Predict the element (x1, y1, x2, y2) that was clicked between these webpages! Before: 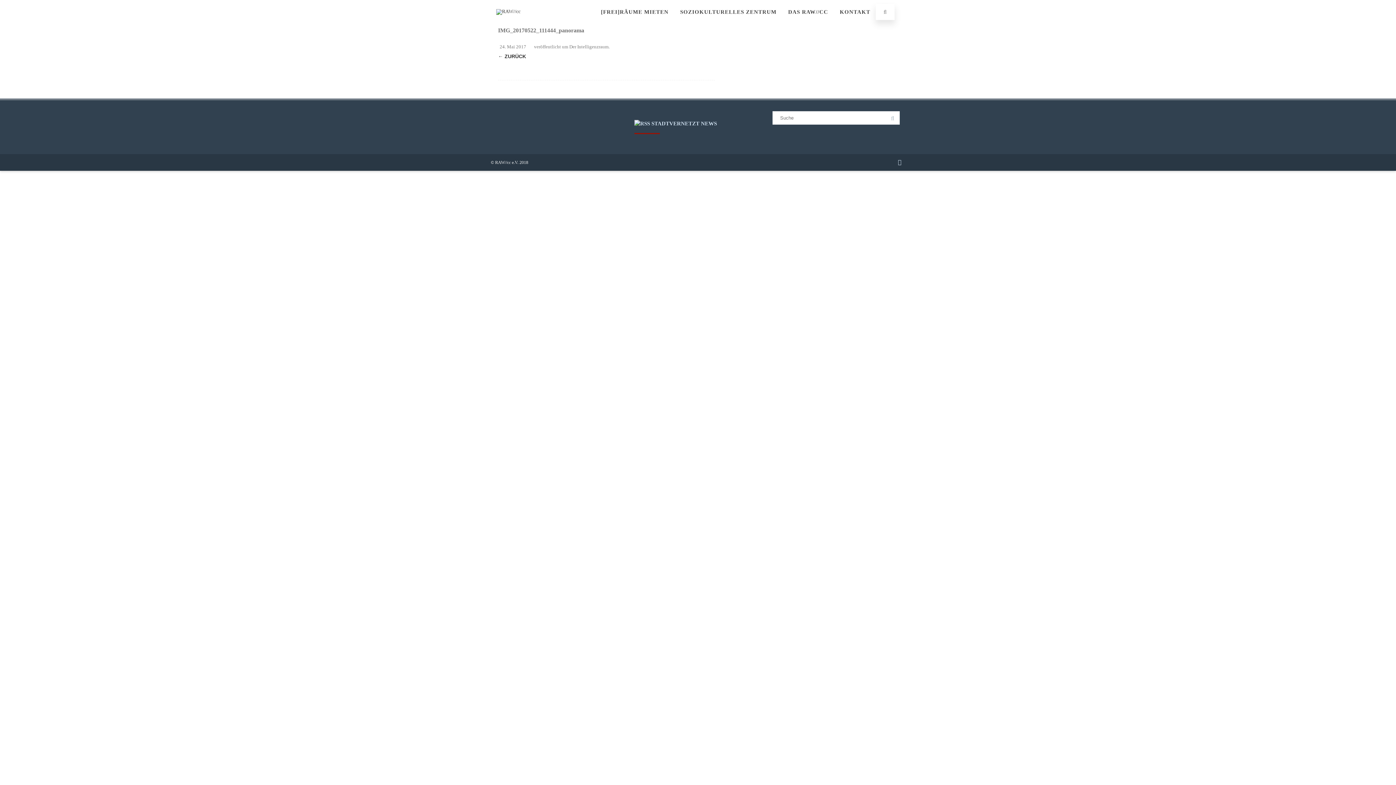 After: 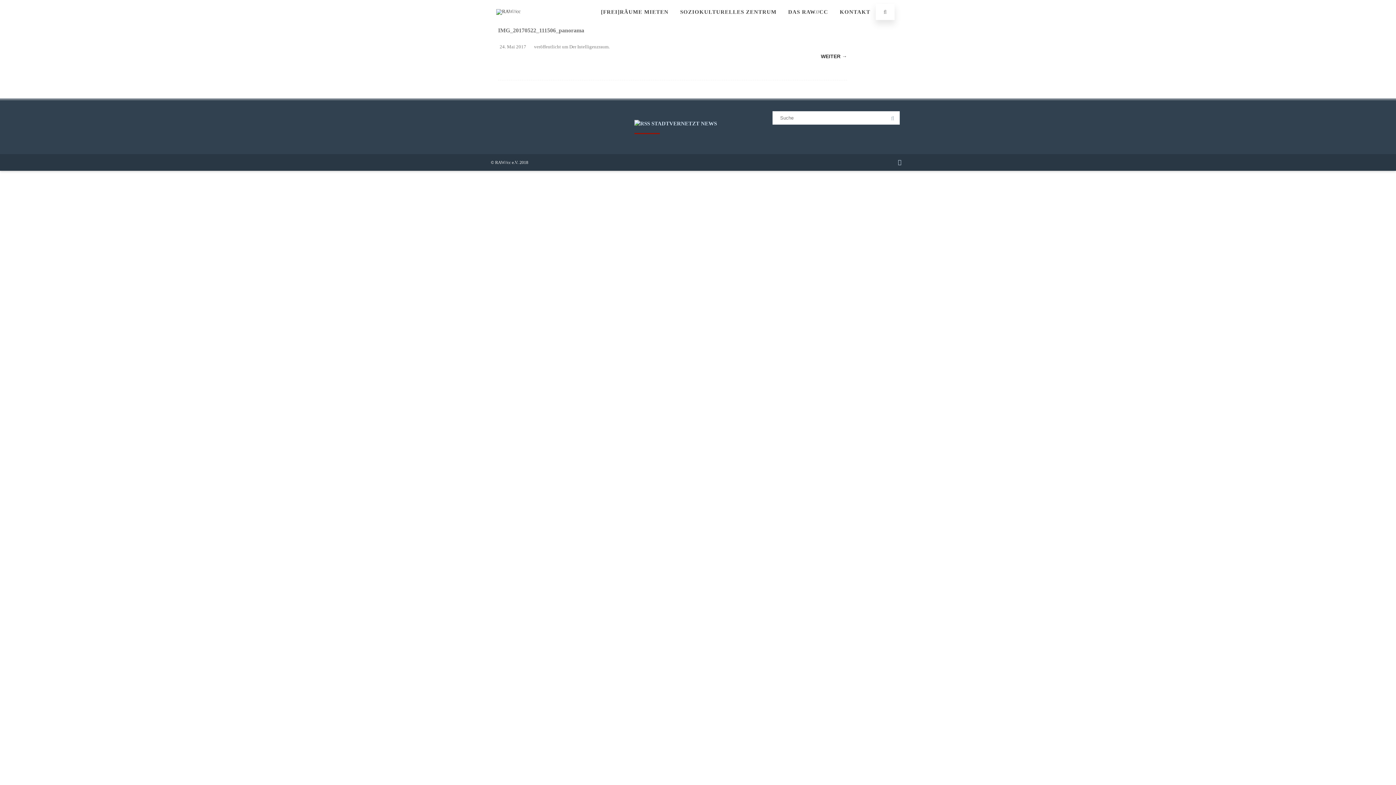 Action: label: ← ZURÜCK bbox: (498, 53, 526, 59)